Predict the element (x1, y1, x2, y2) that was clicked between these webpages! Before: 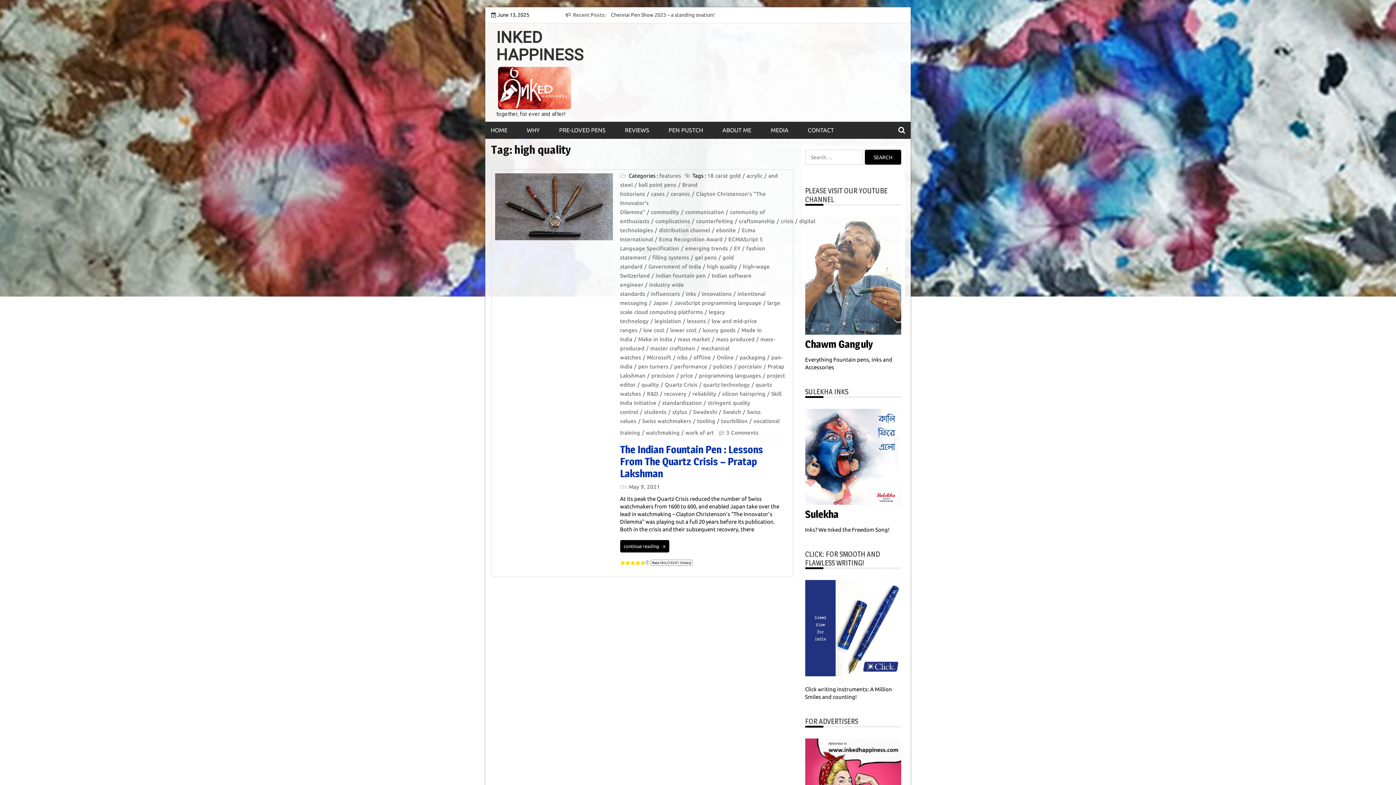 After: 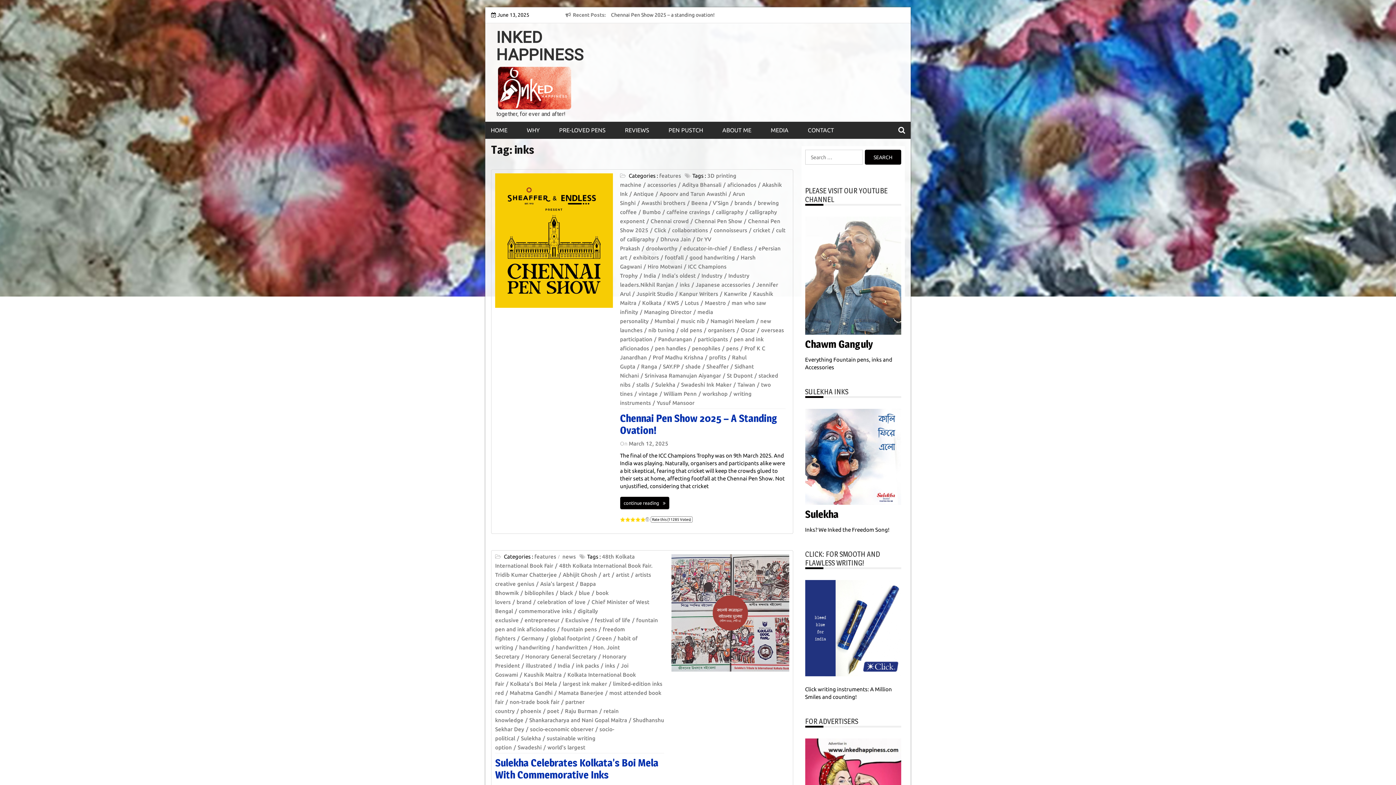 Action: bbox: (686, 290, 700, 297) label: inks